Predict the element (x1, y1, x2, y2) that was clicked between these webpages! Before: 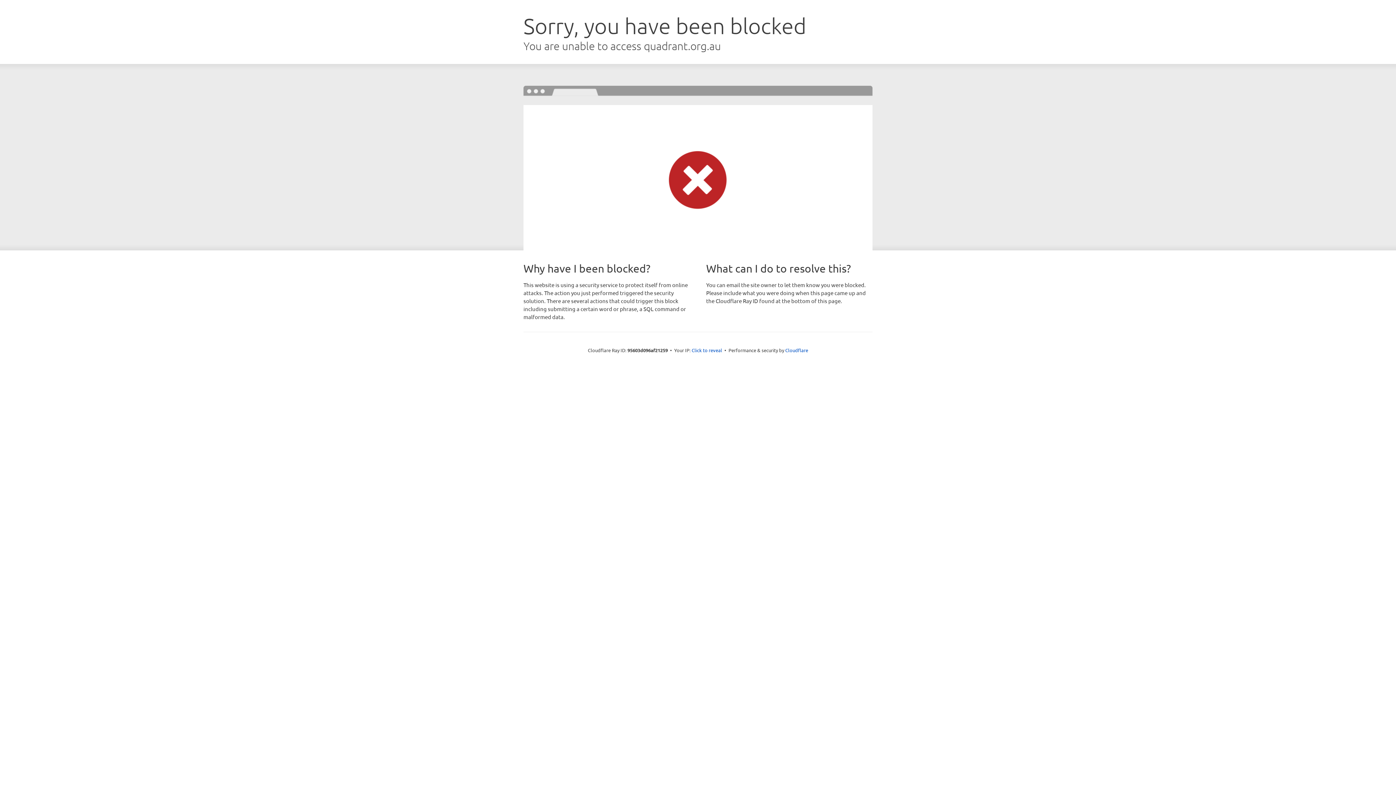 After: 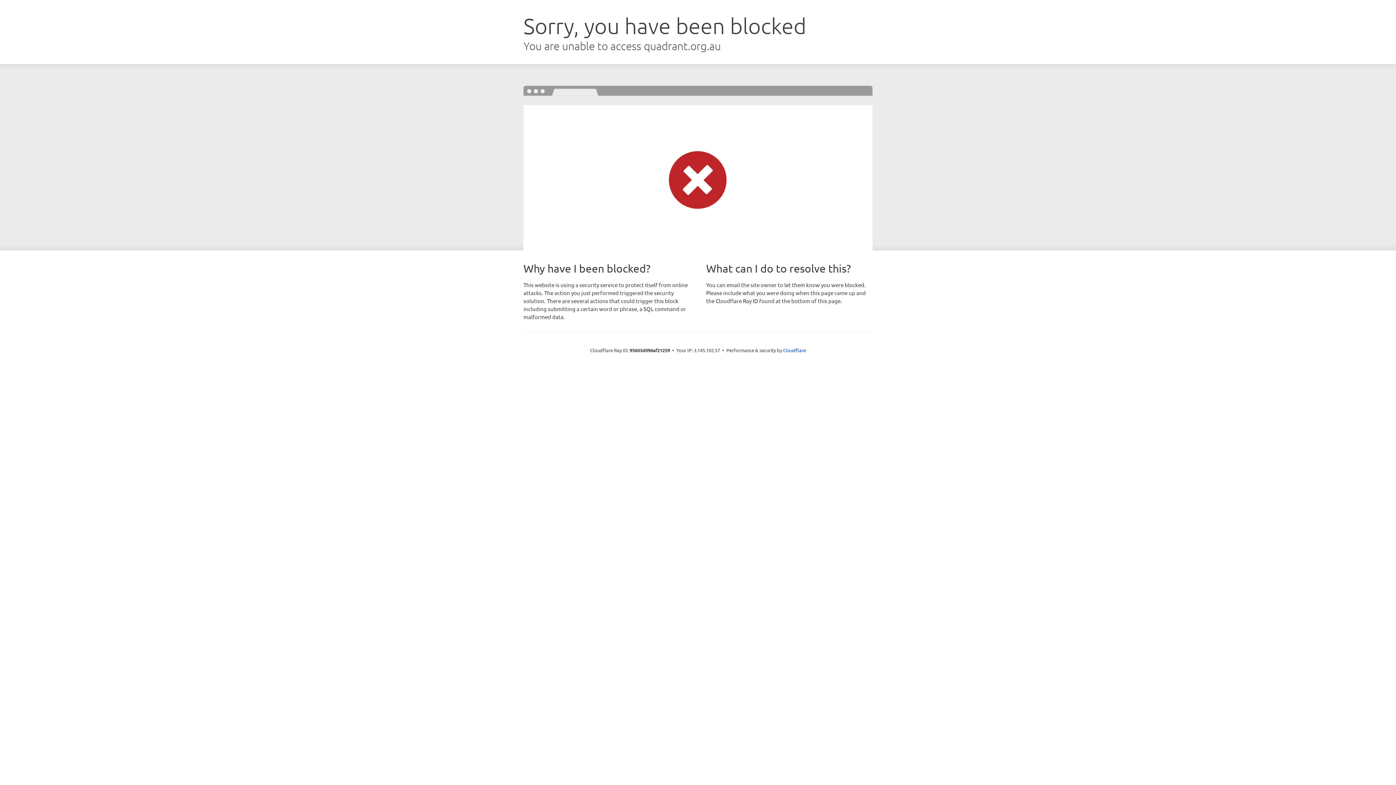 Action: label: Click to reveal bbox: (691, 346, 722, 353)